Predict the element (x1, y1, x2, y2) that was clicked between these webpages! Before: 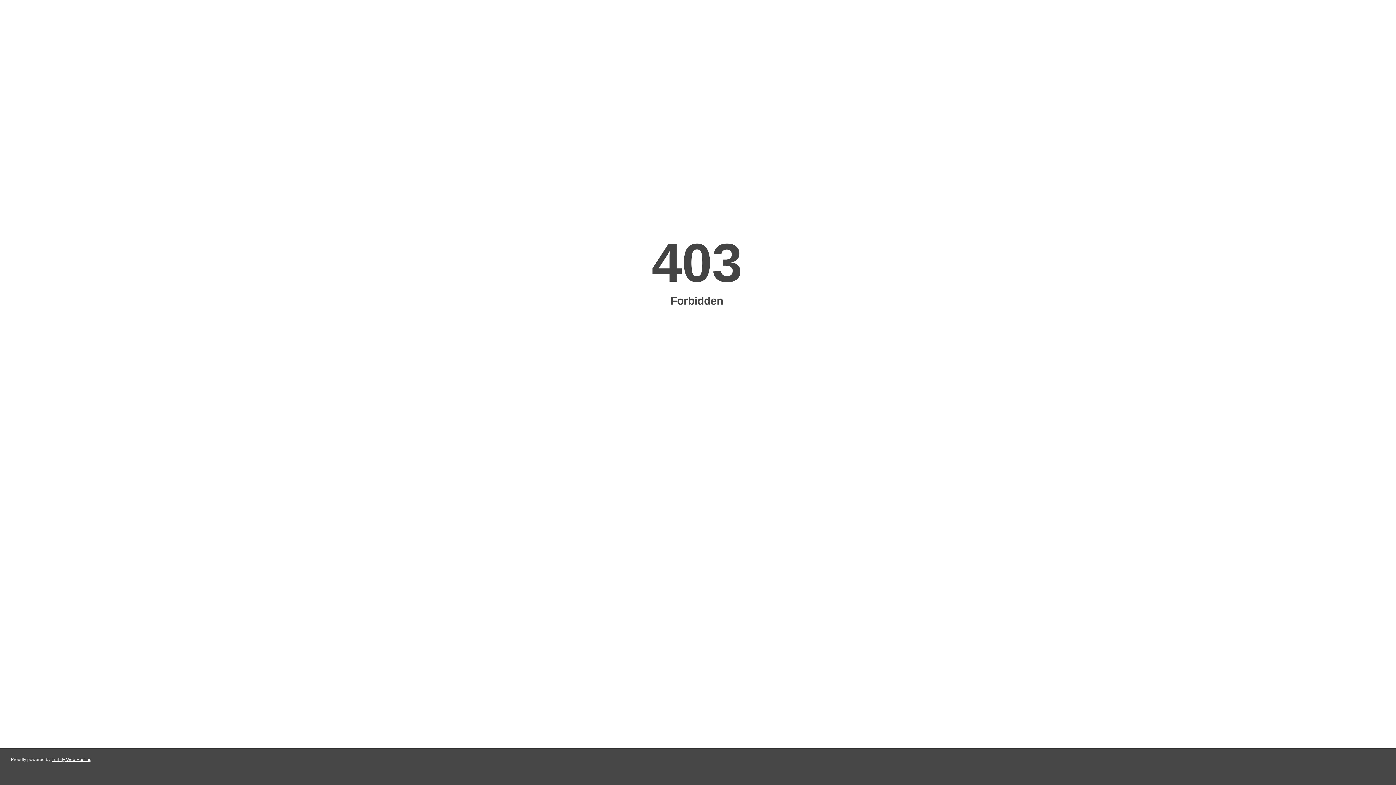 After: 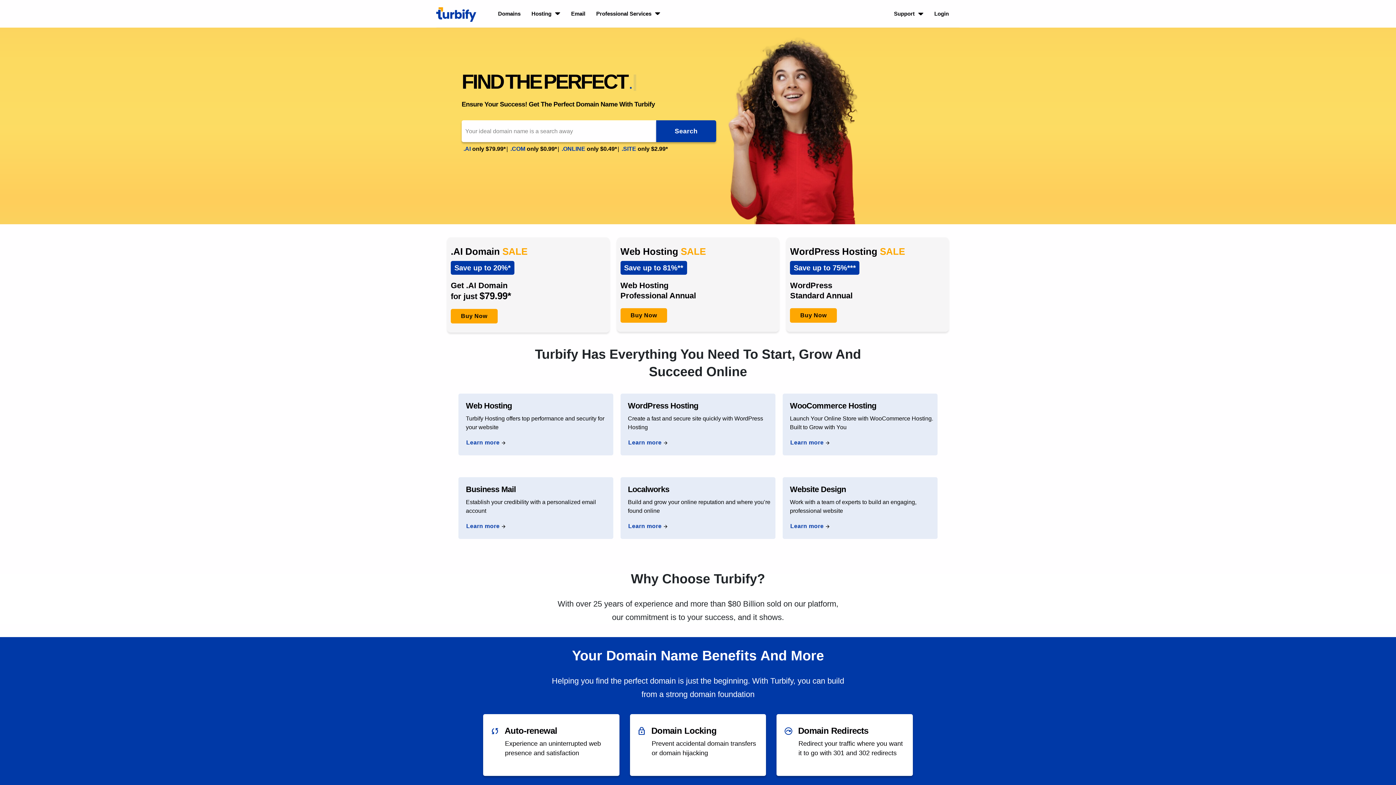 Action: bbox: (51, 757, 91, 762) label: Turbify Web Hosting